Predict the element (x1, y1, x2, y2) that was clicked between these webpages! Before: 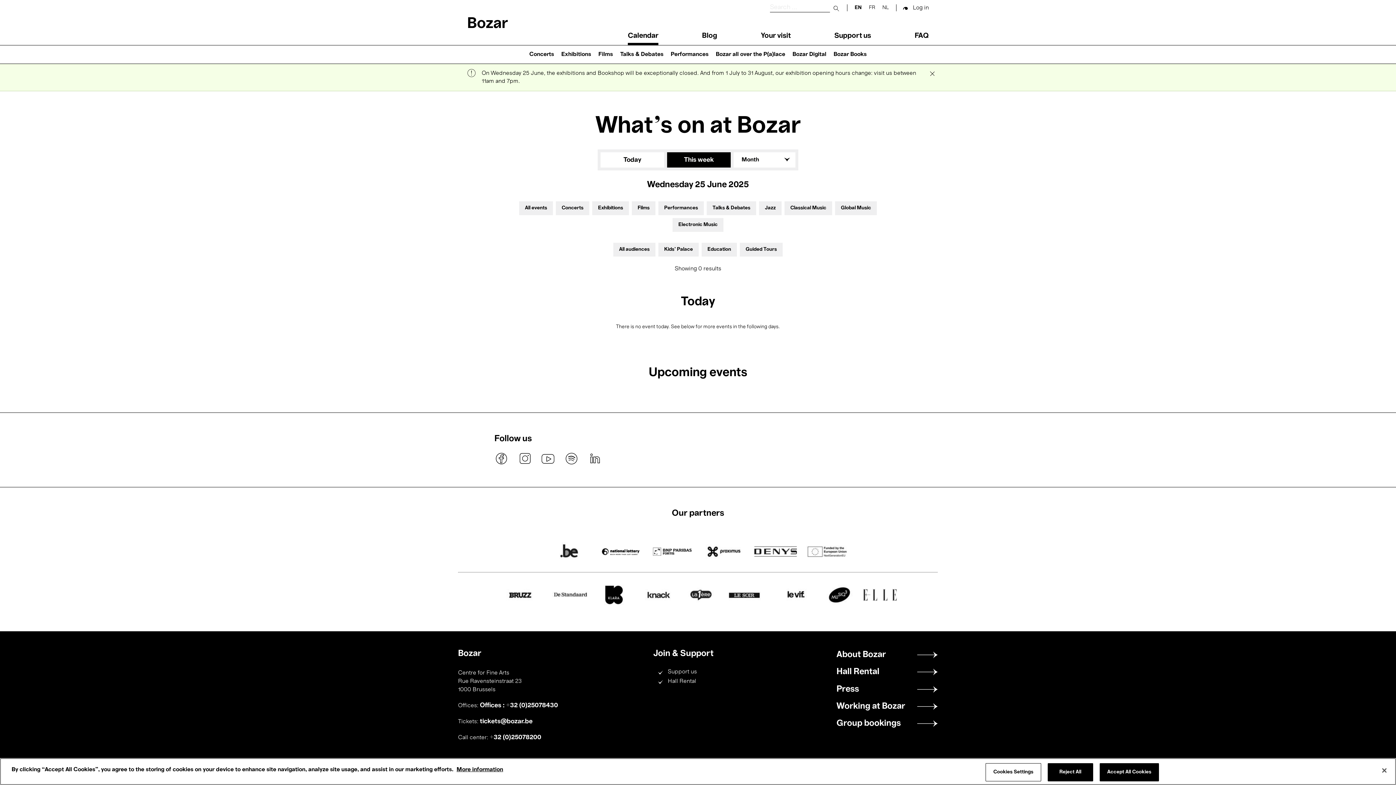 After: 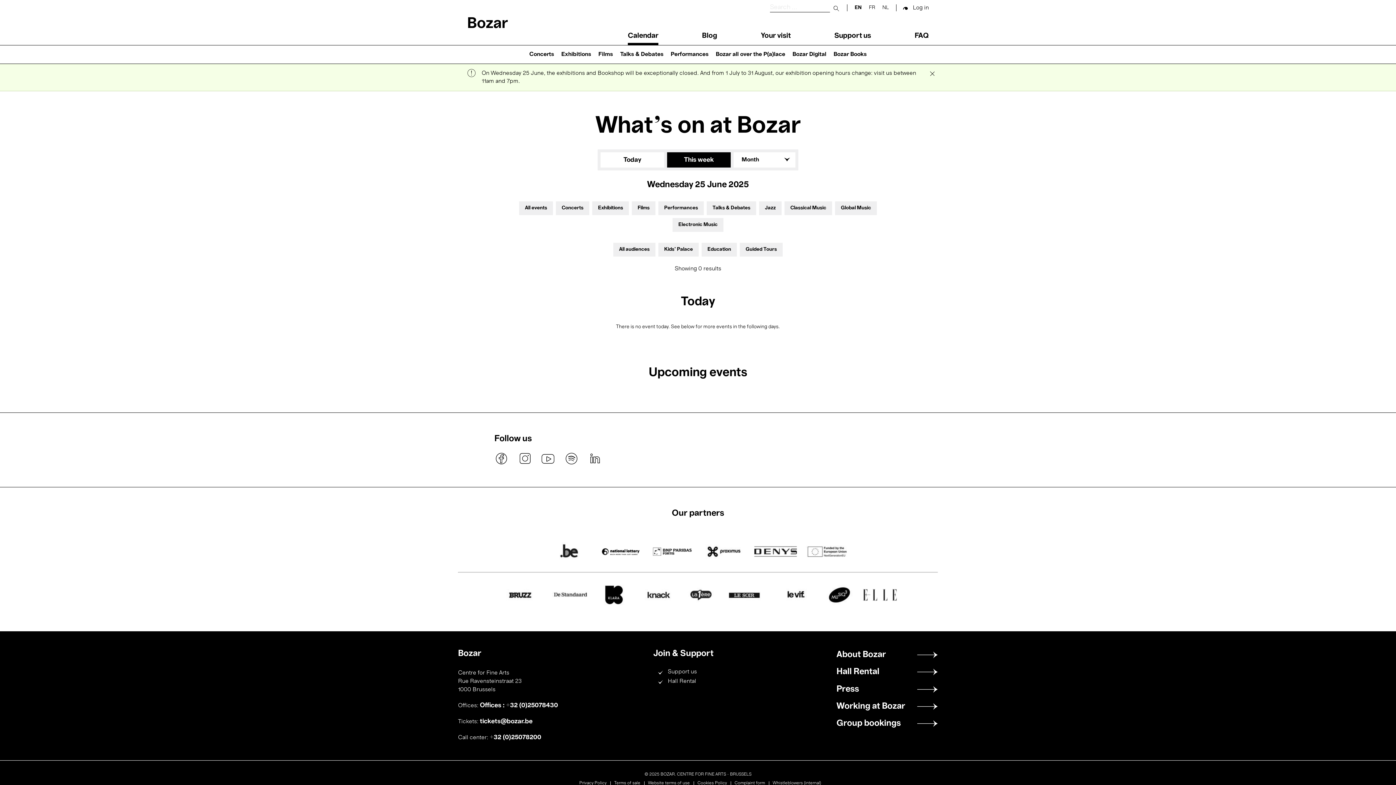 Action: bbox: (1099, 763, 1159, 781) label: Accept All Cookies